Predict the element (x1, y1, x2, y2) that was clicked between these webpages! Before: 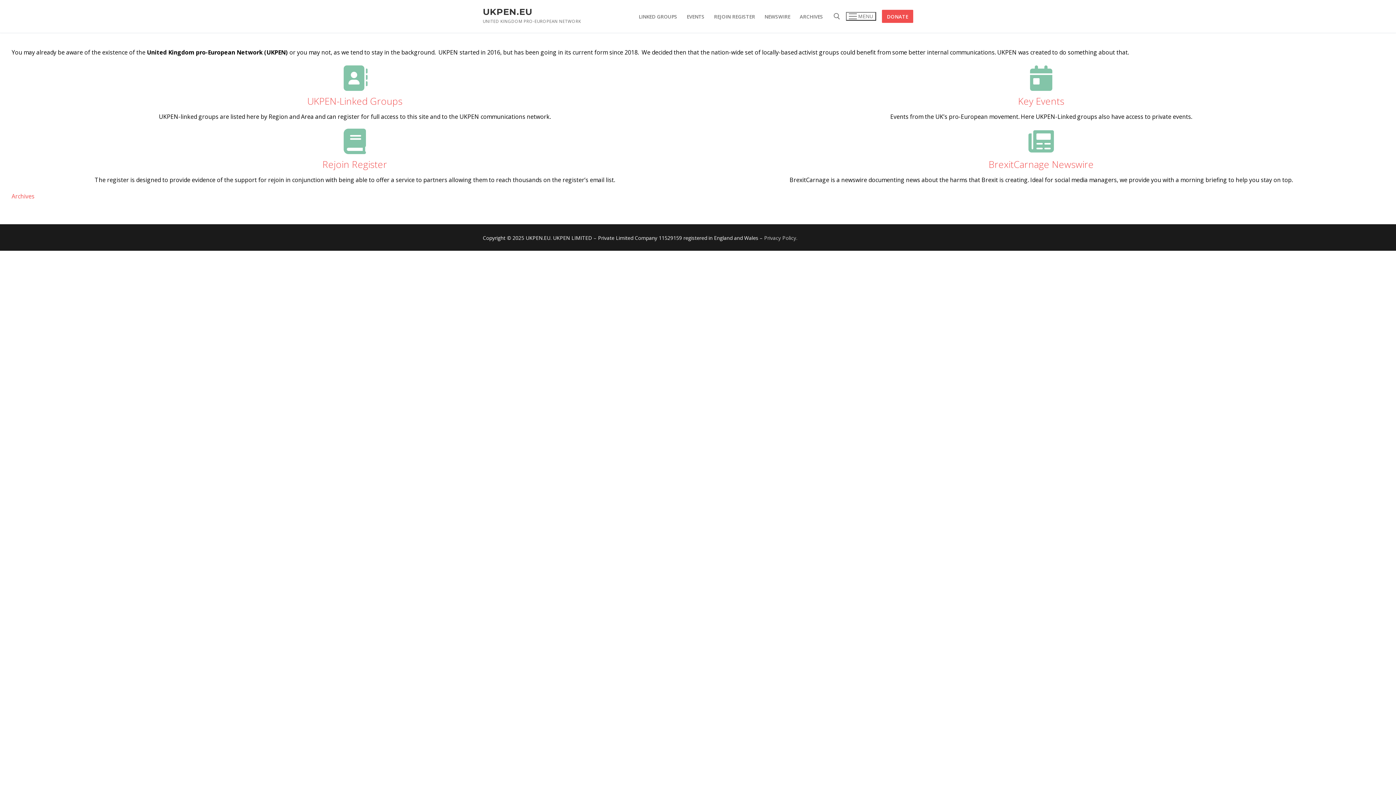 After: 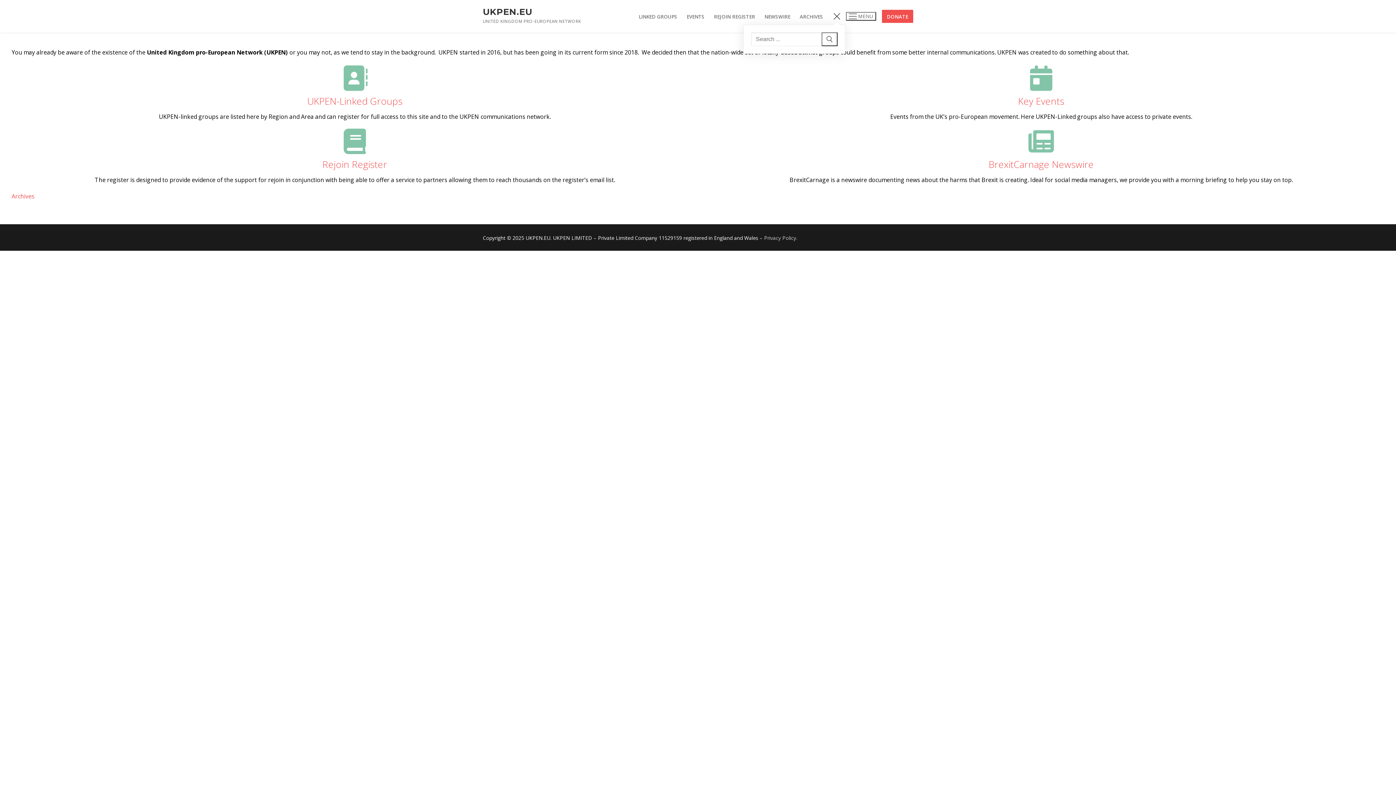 Action: bbox: (833, 13, 840, 19) label: open search tool